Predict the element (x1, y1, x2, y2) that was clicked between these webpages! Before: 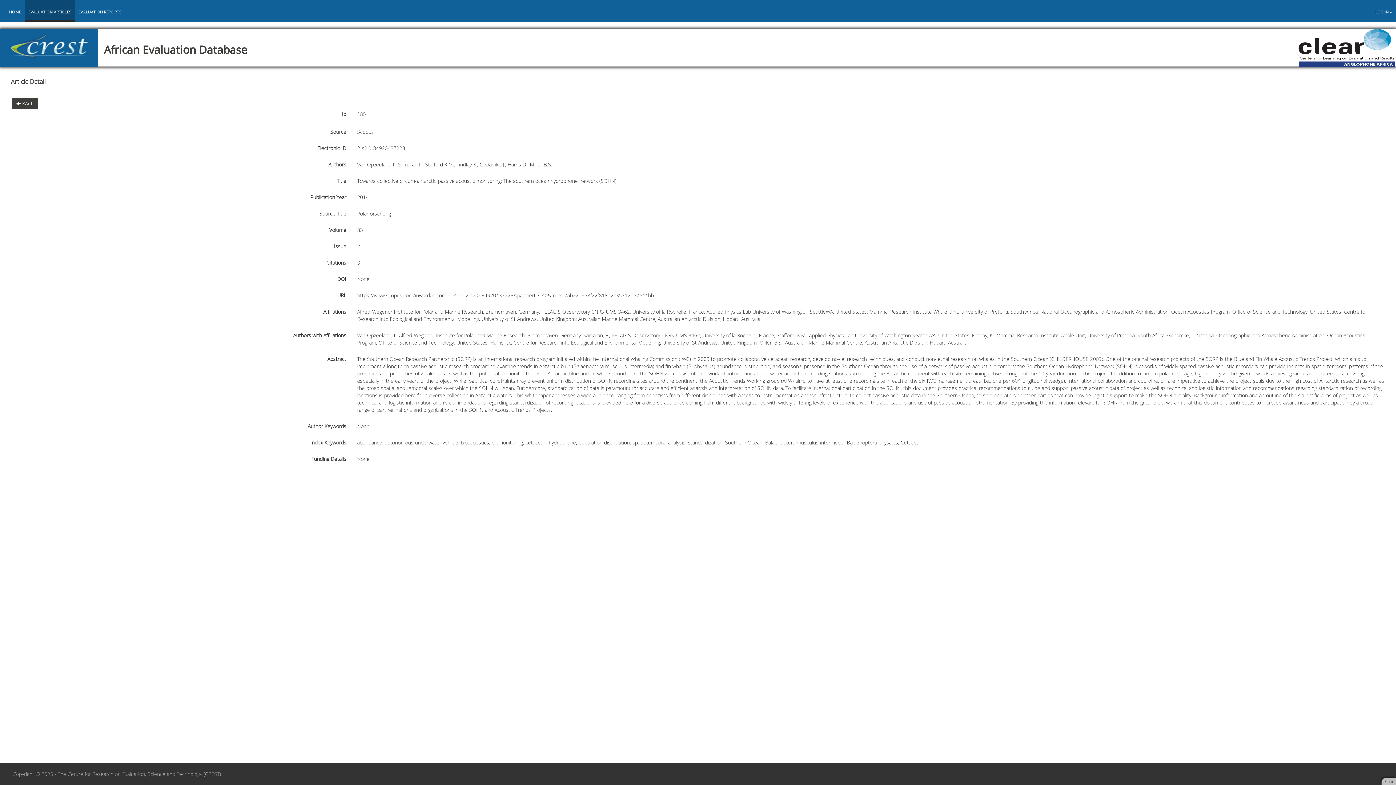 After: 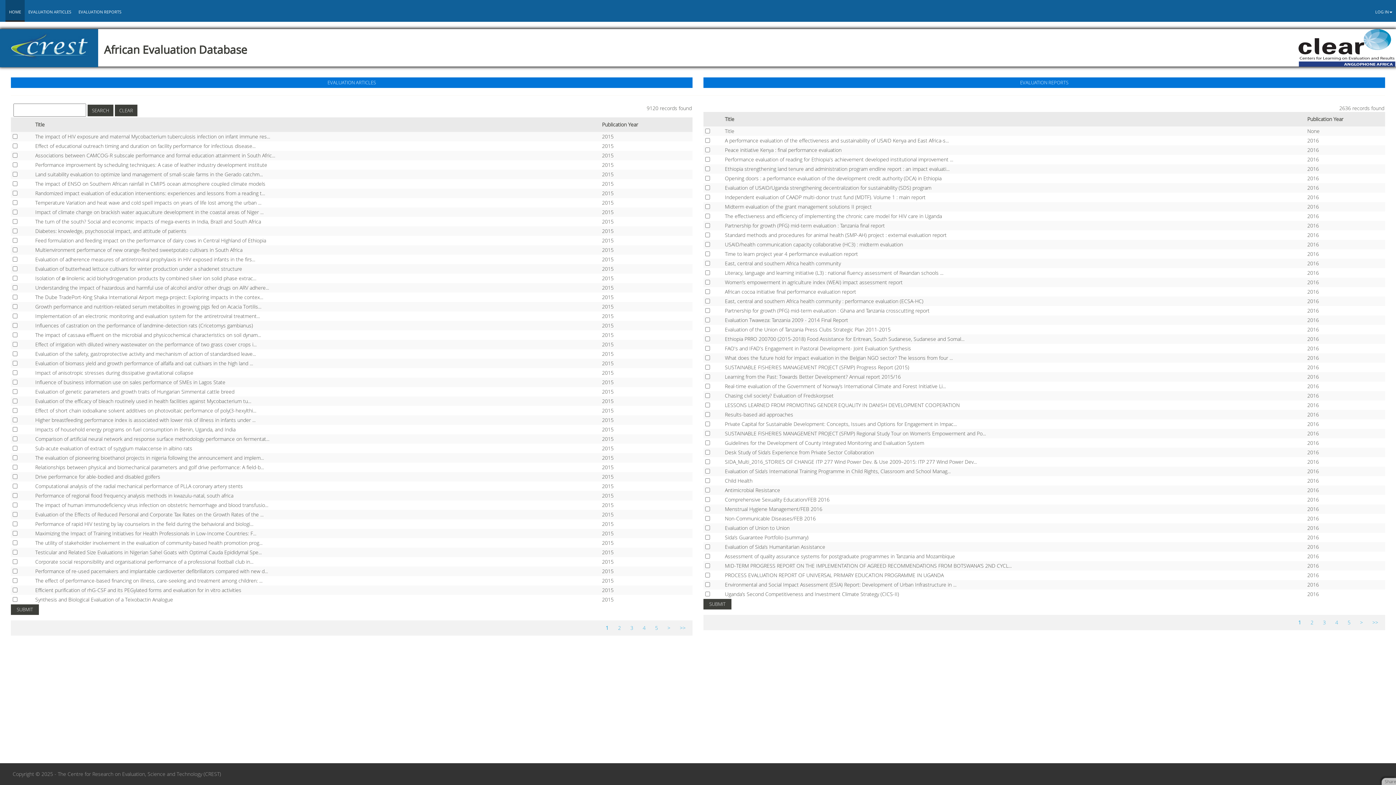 Action: label: HOME bbox: (5, 0, 24, 23)